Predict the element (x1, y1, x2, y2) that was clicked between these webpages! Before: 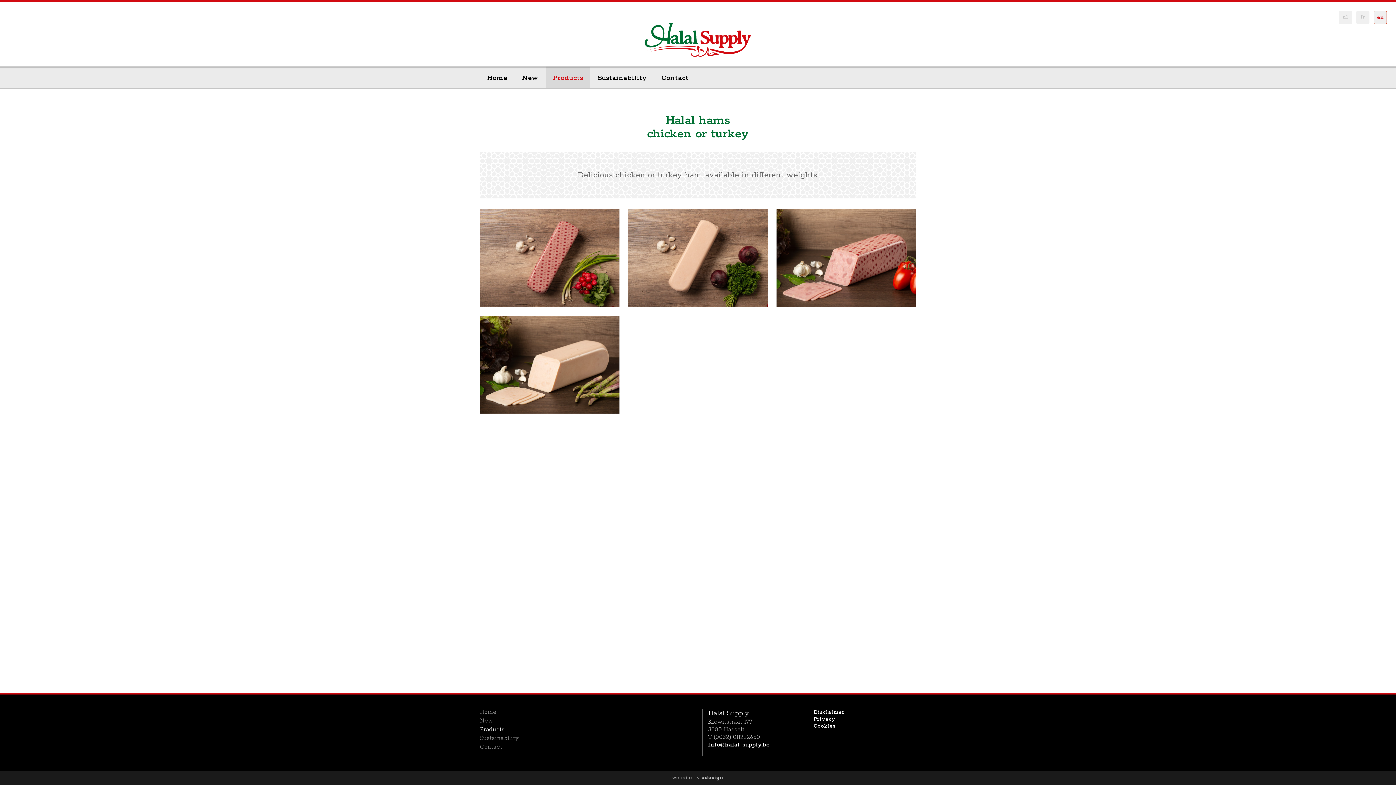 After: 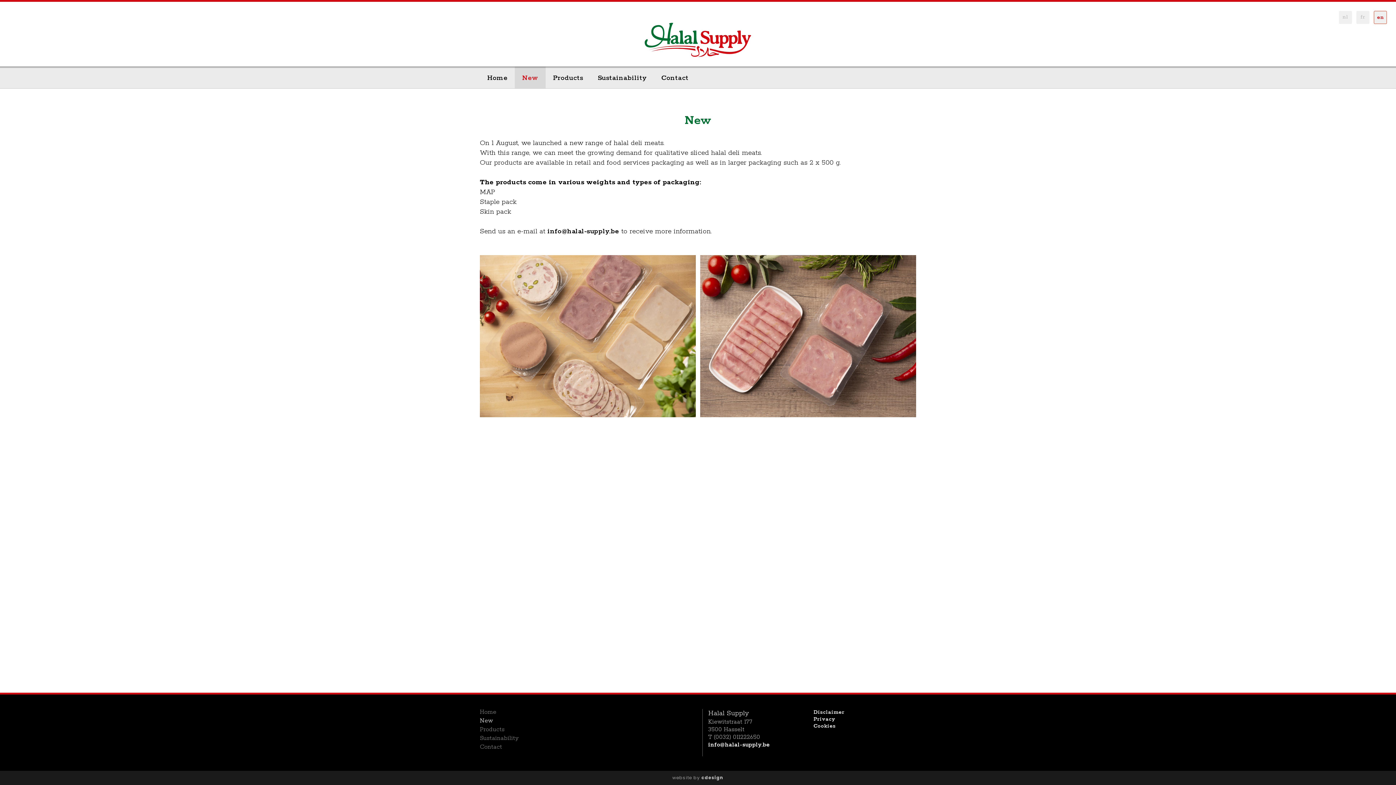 Action: label: New bbox: (514, 66, 545, 88)